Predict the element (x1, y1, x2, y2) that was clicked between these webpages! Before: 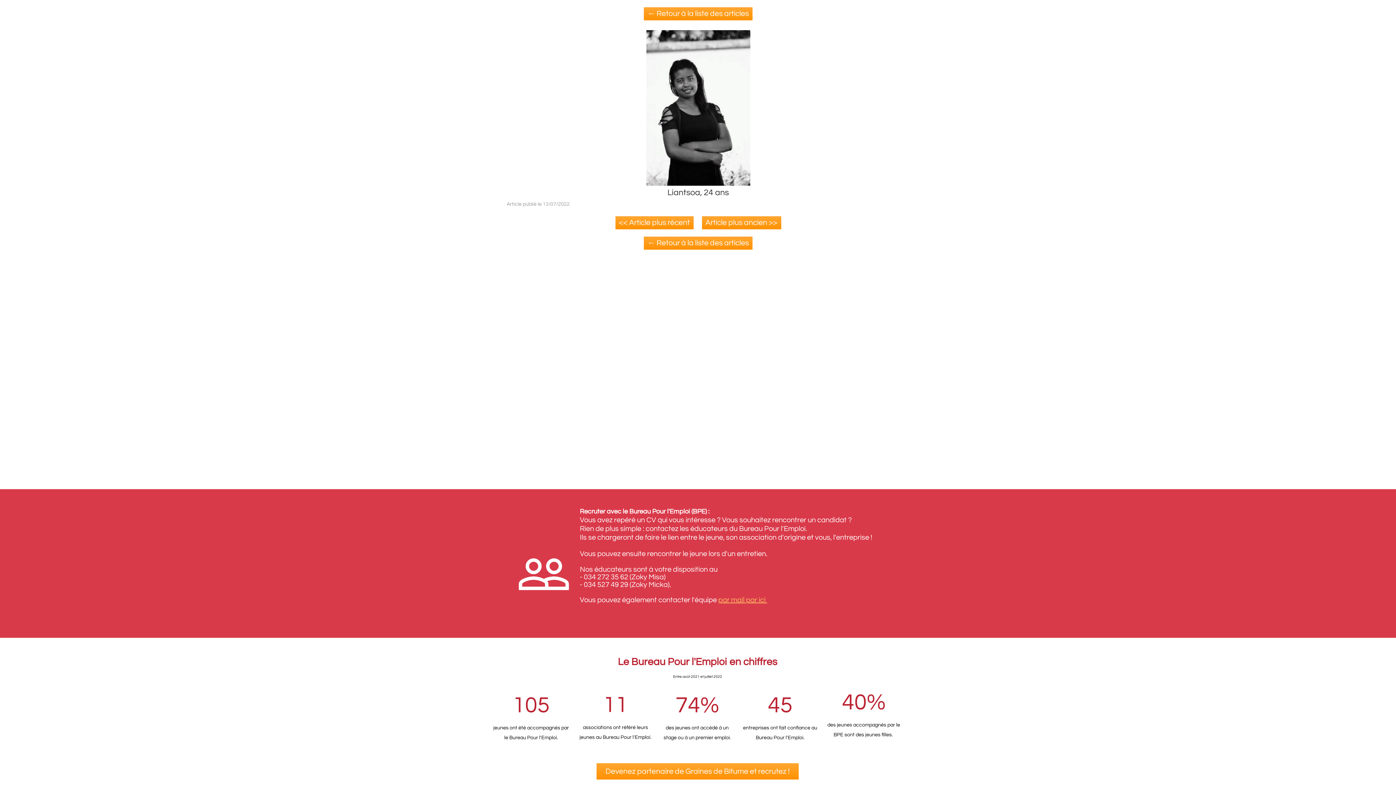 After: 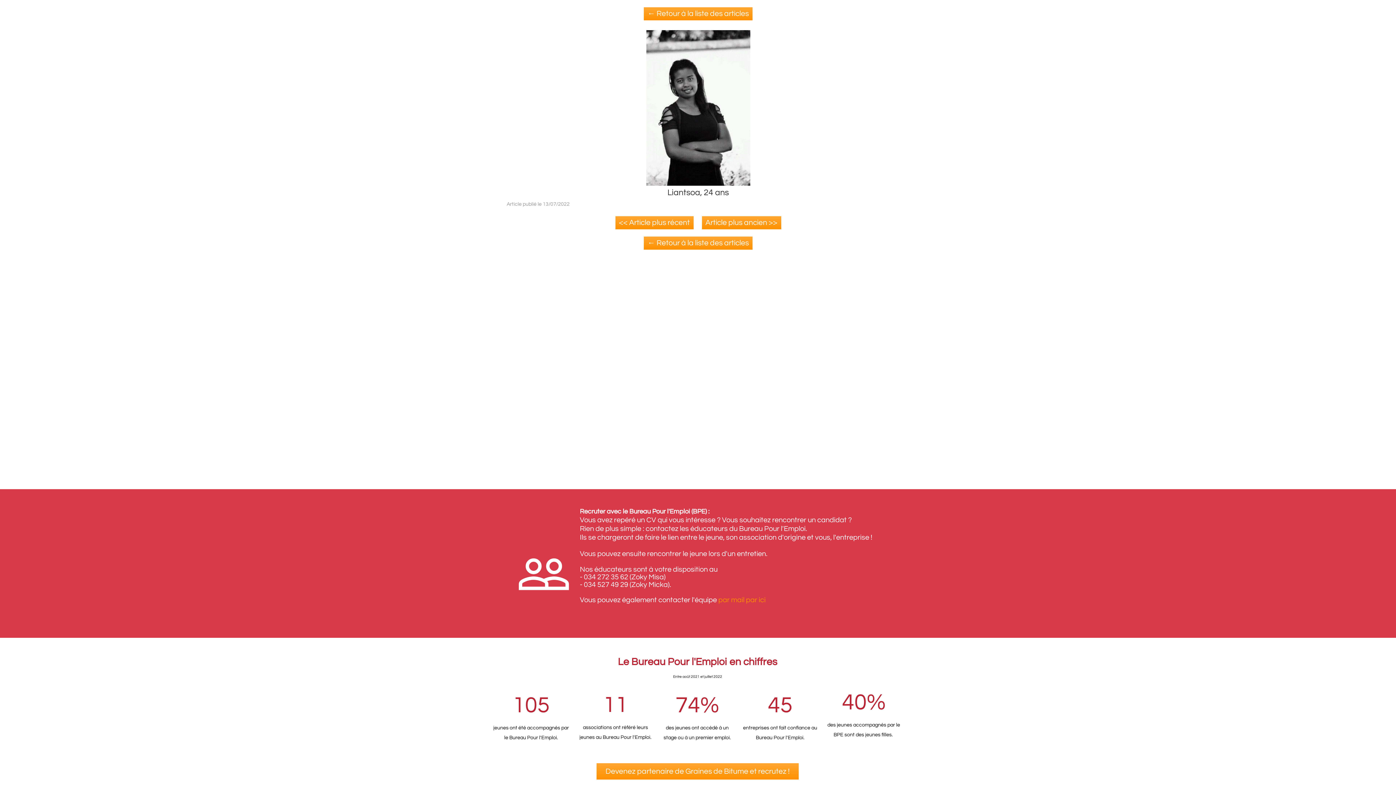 Action: label: par mail par ici  bbox: (718, 596, 767, 604)